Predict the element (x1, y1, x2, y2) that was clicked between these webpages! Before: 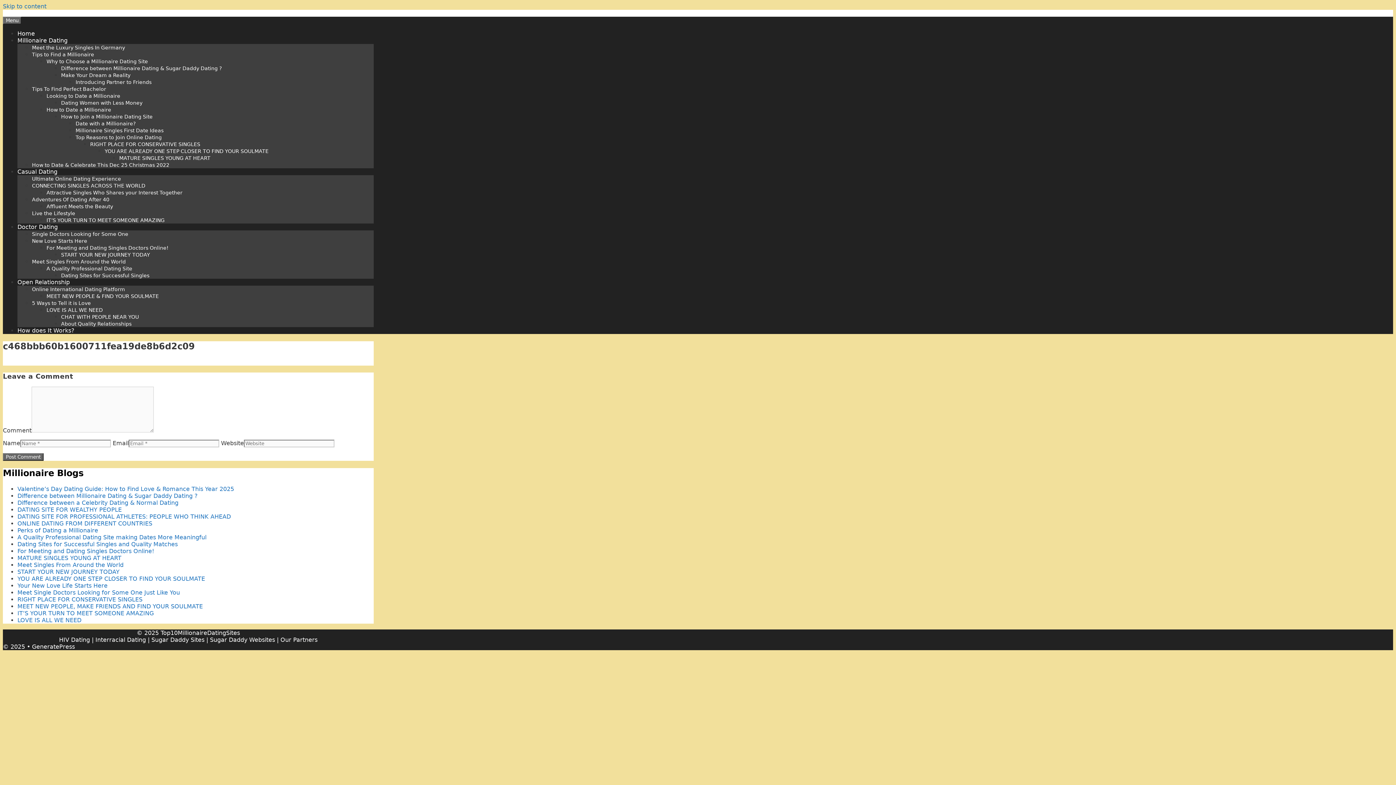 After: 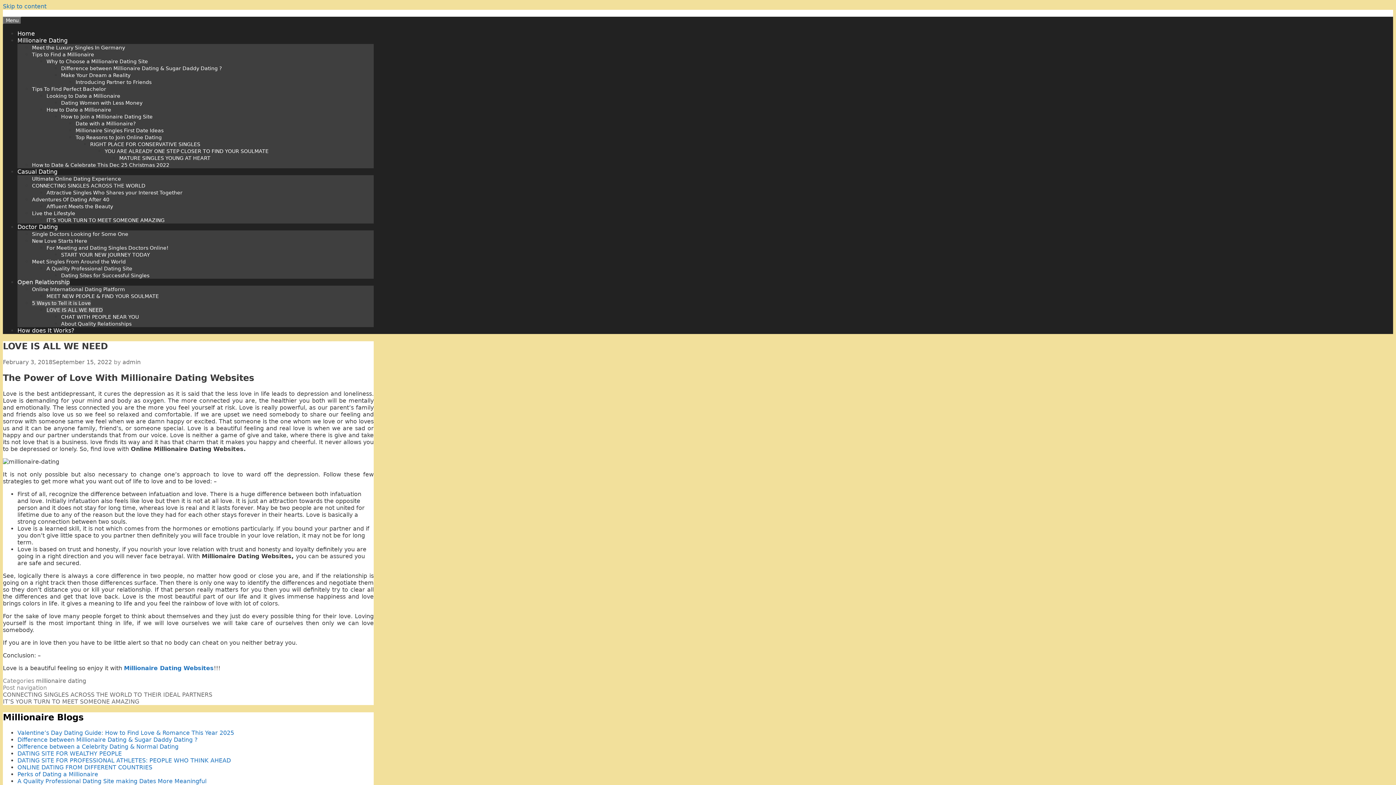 Action: bbox: (46, 307, 102, 313) label: LOVE IS ALL WE NEED